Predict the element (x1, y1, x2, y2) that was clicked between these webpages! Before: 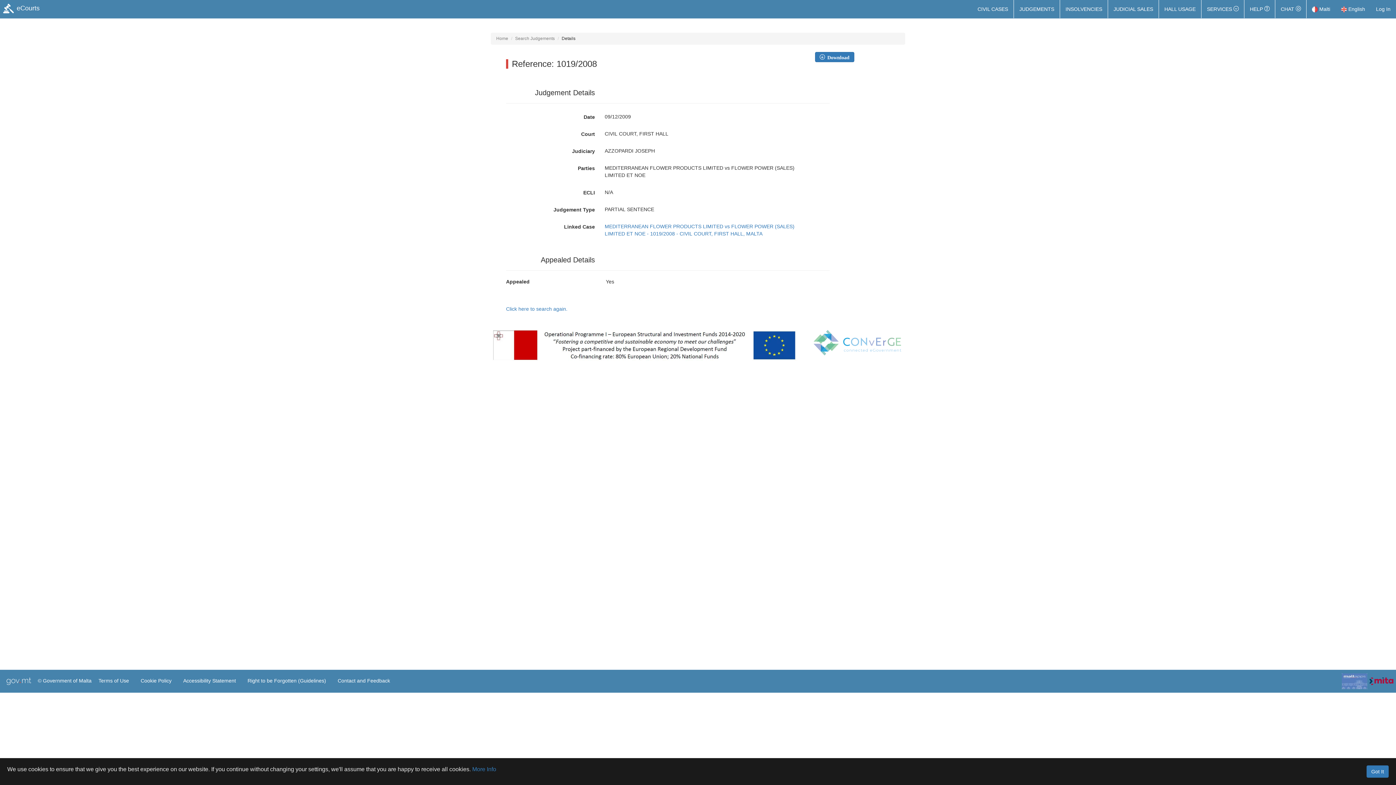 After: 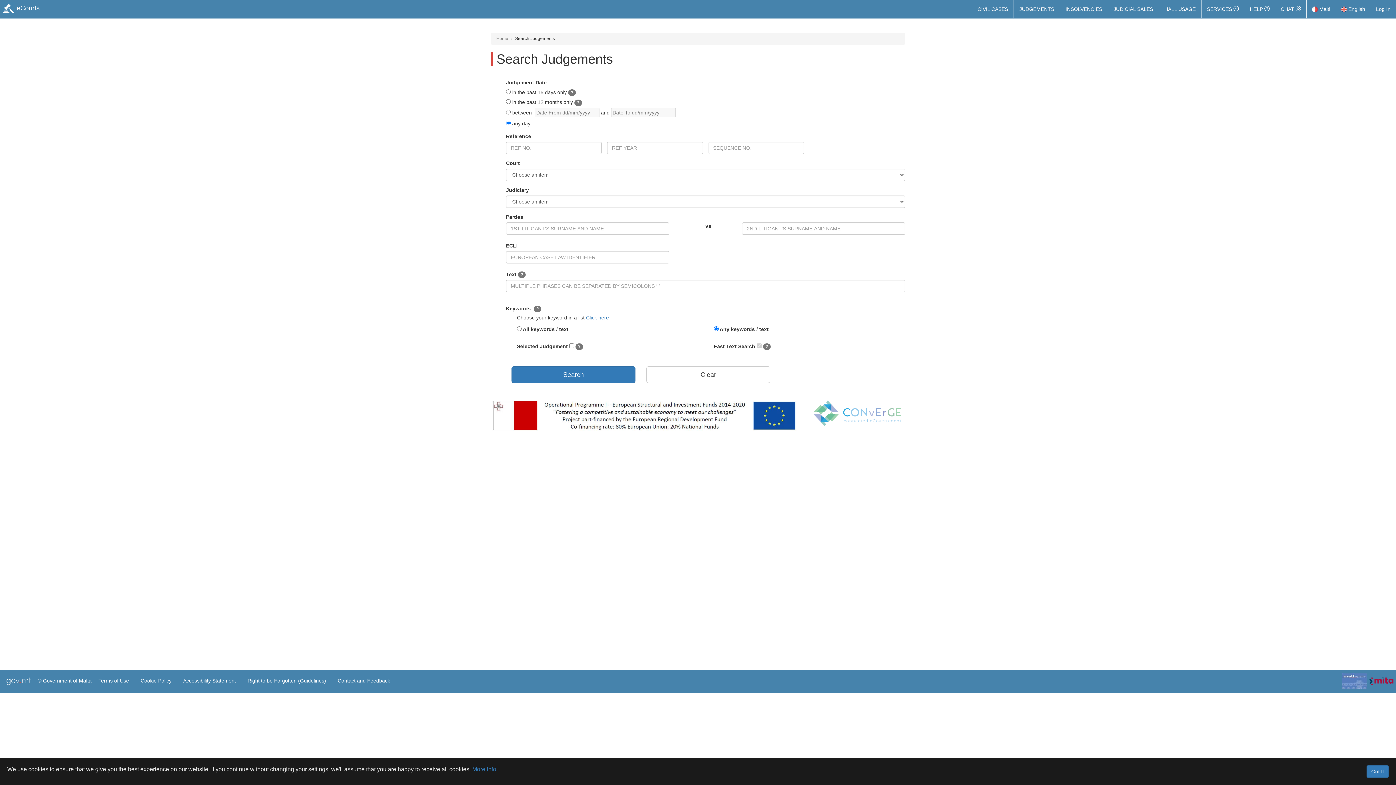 Action: label: JUDGEMENTS bbox: (1014, 0, 1060, 18)